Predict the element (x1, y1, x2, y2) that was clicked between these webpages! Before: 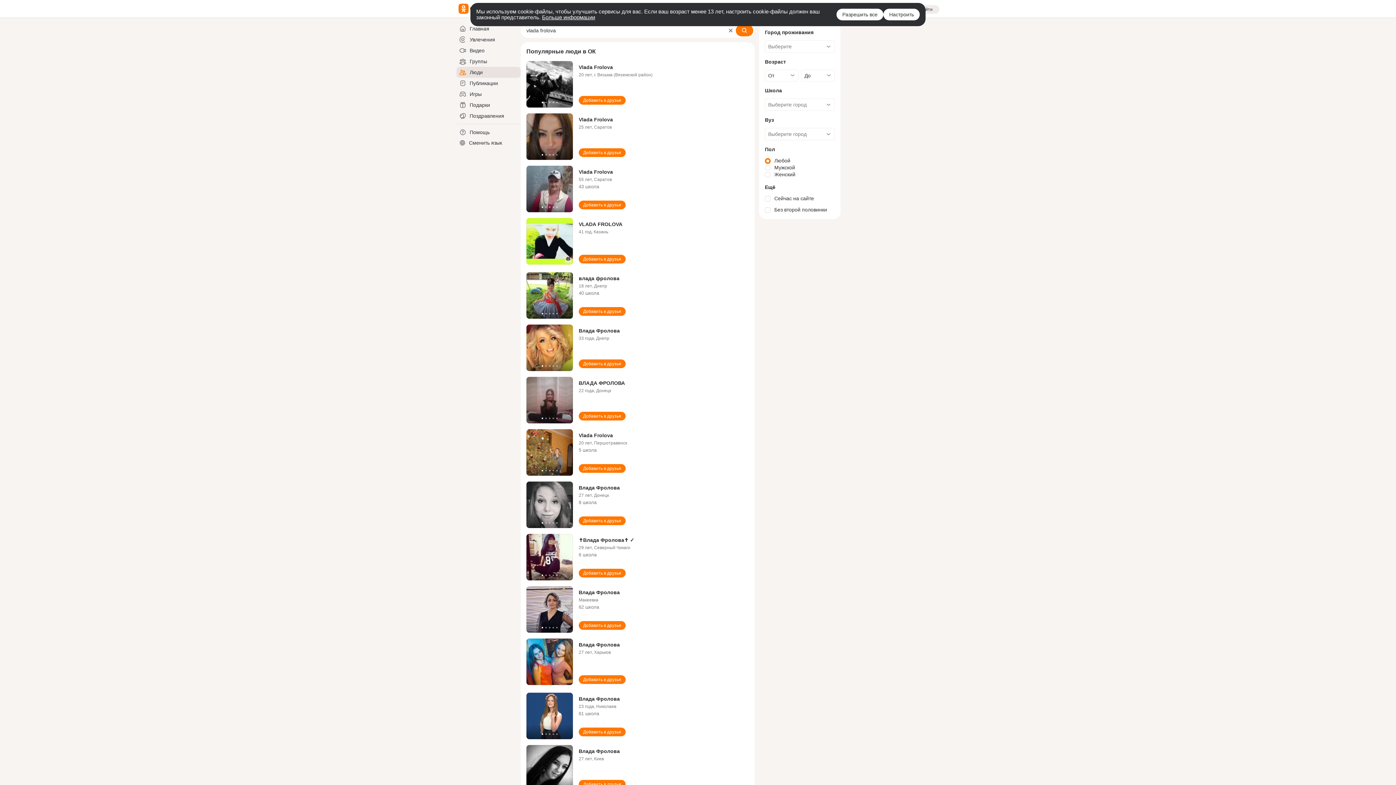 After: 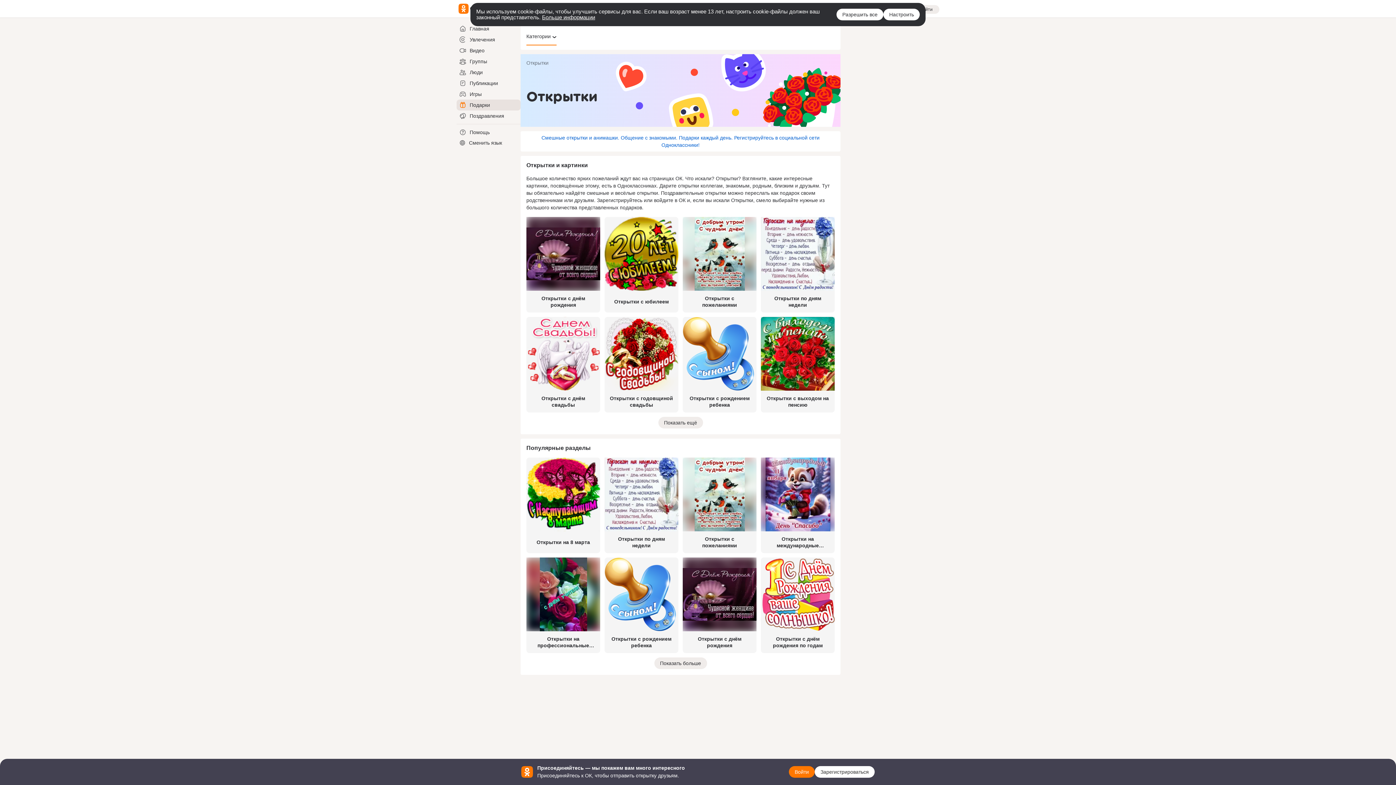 Action: label: Подарки bbox: (456, 99, 520, 110)